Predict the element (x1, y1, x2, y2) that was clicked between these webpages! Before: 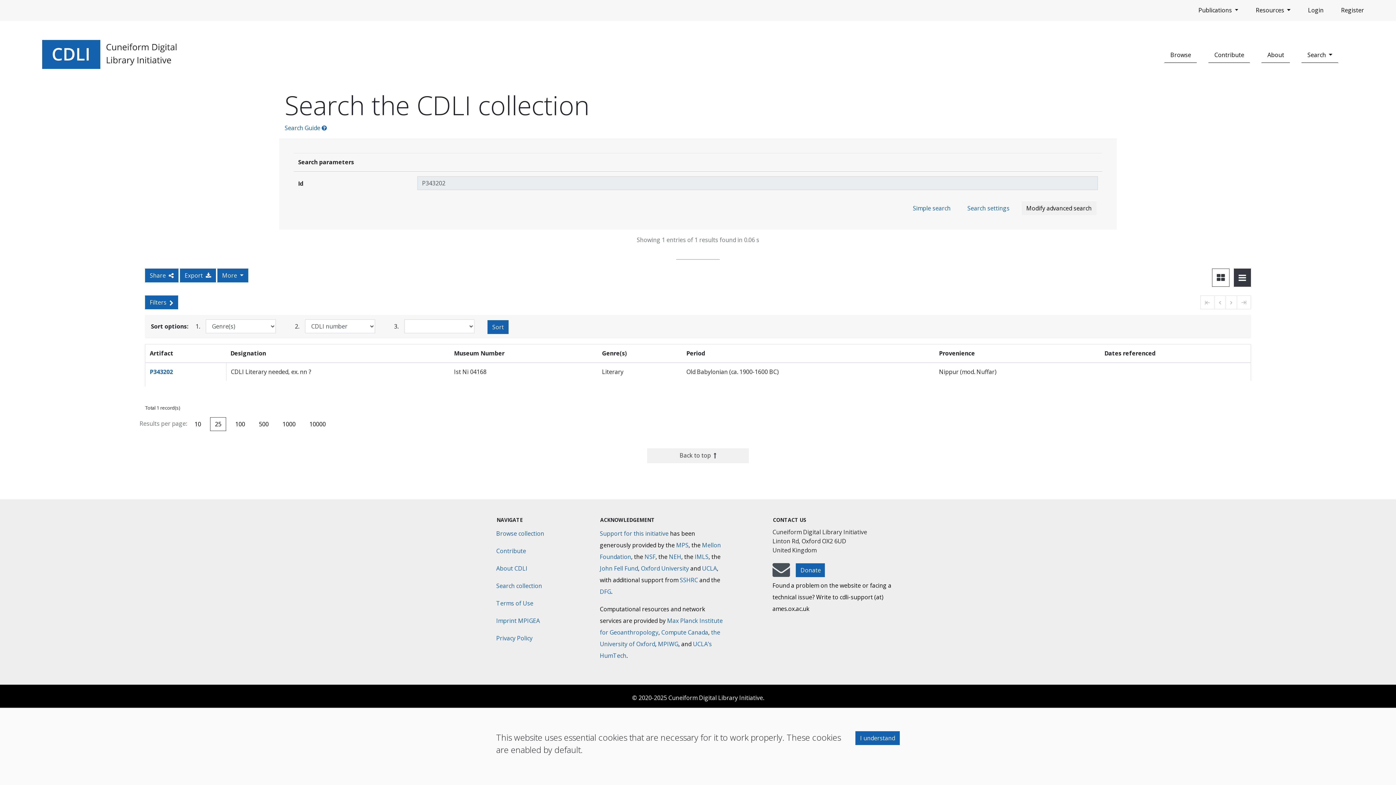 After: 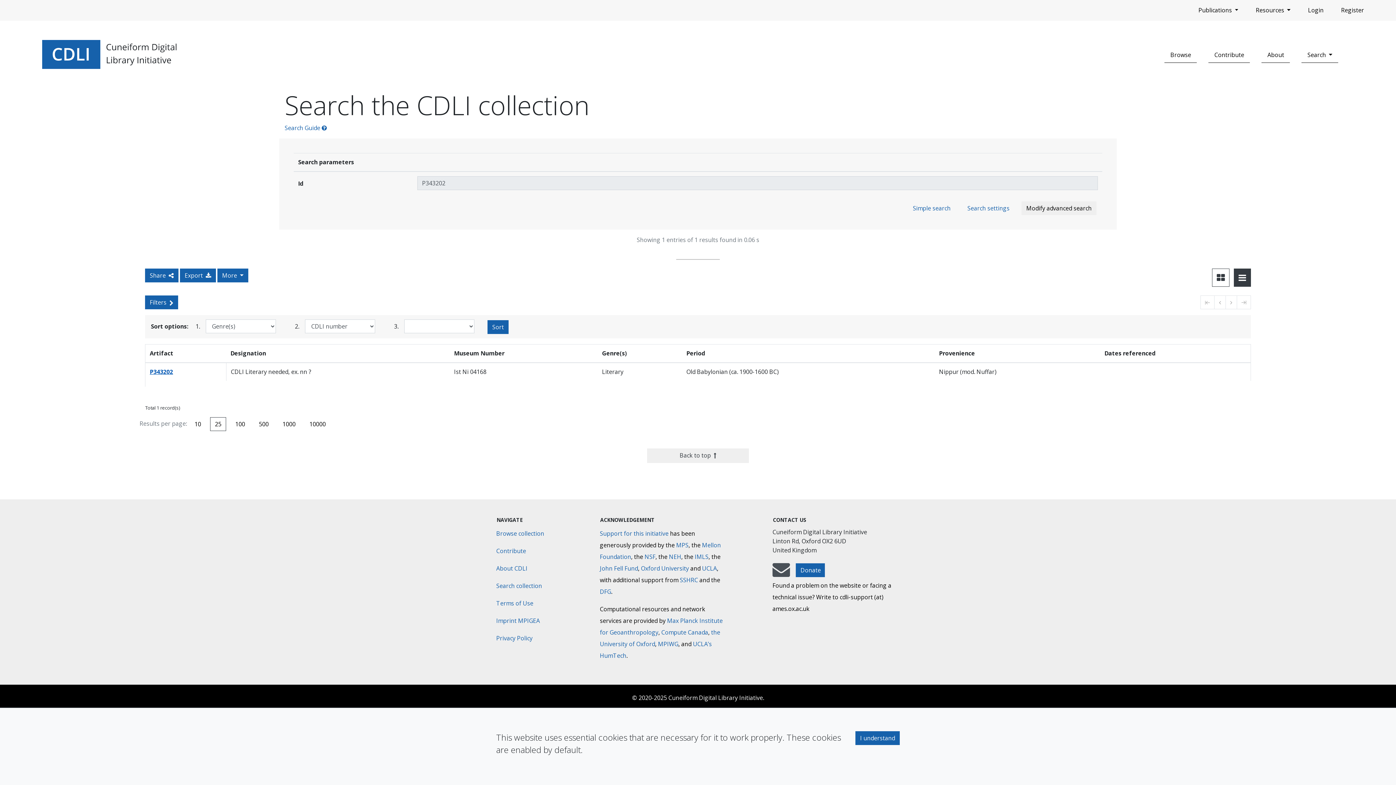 Action: label: P343202 bbox: (149, 368, 173, 376)